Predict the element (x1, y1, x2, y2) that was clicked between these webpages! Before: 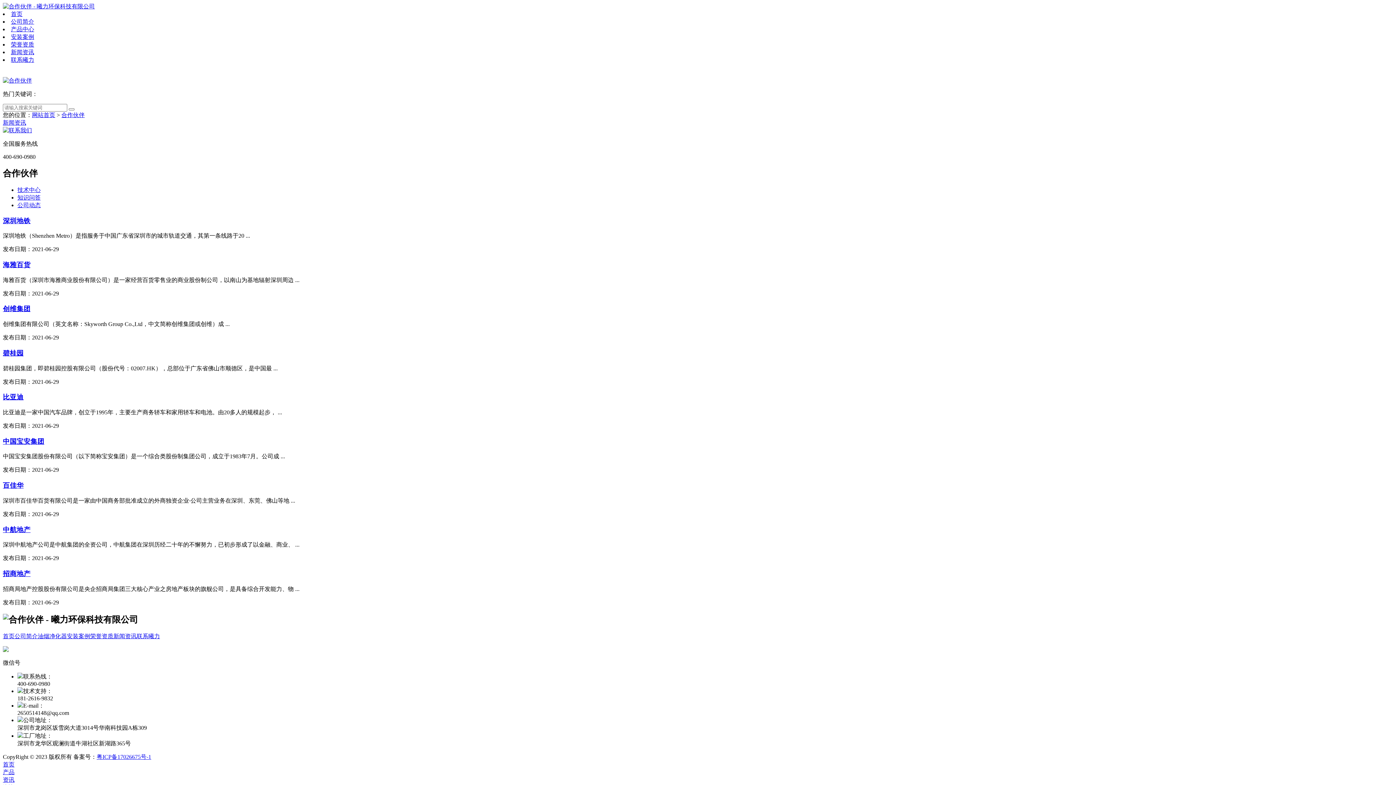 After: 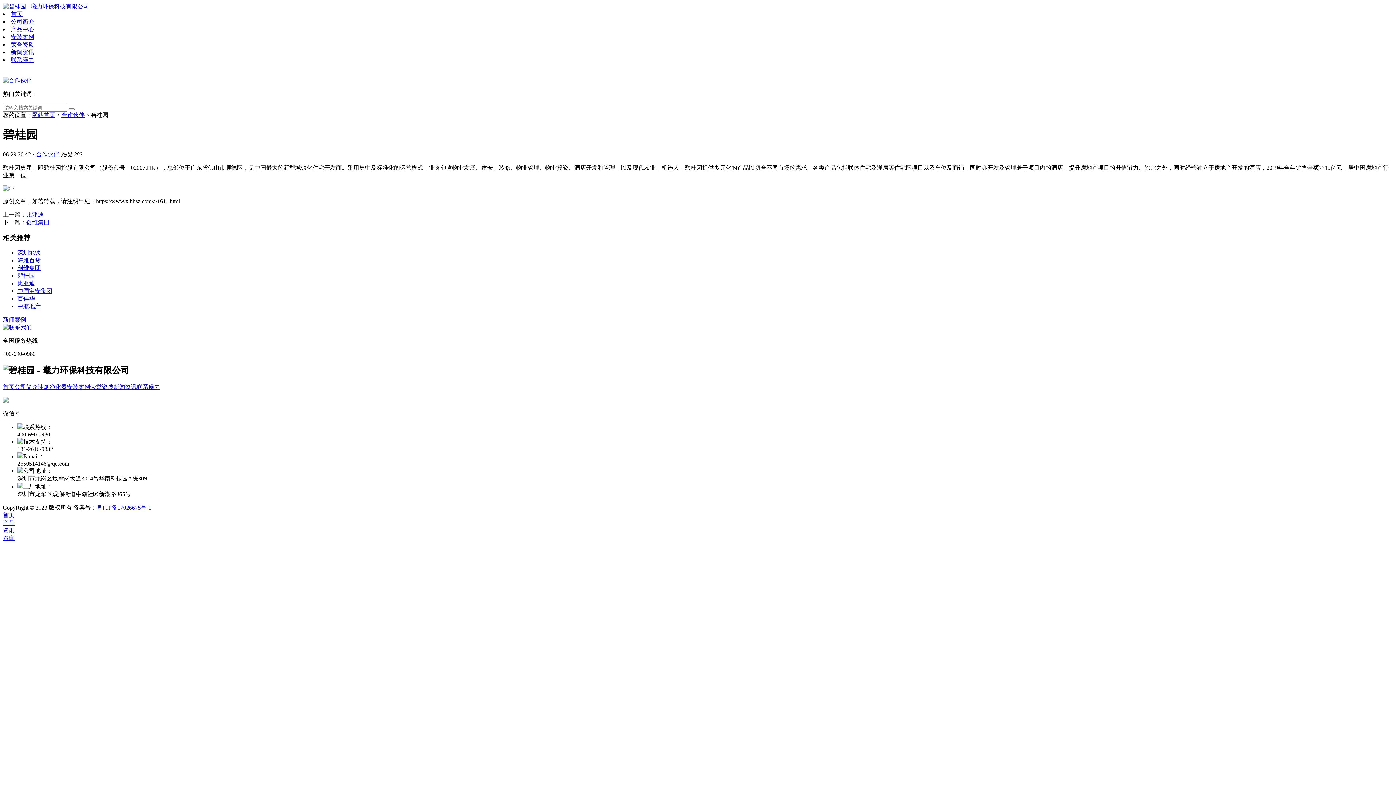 Action: bbox: (2, 349, 23, 357) label: 碧桂园